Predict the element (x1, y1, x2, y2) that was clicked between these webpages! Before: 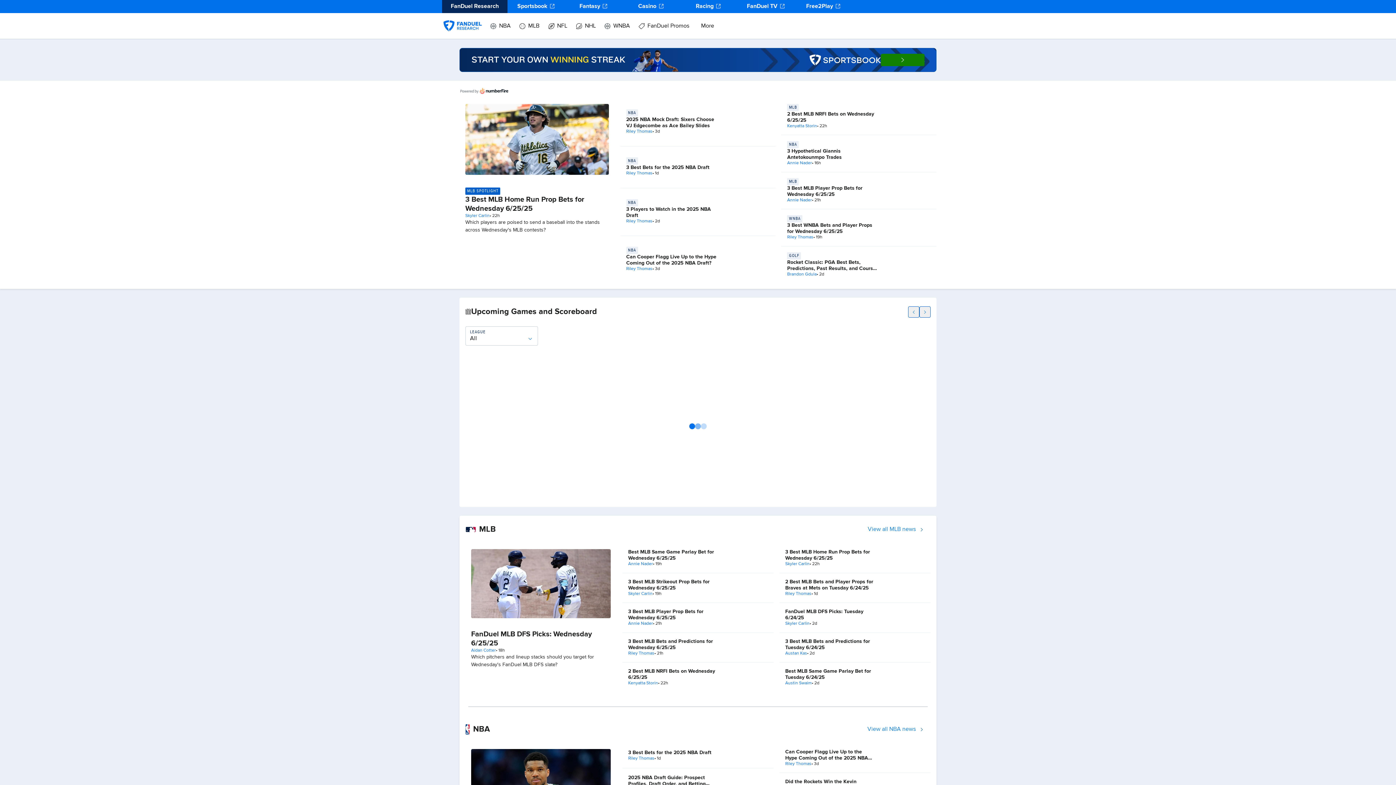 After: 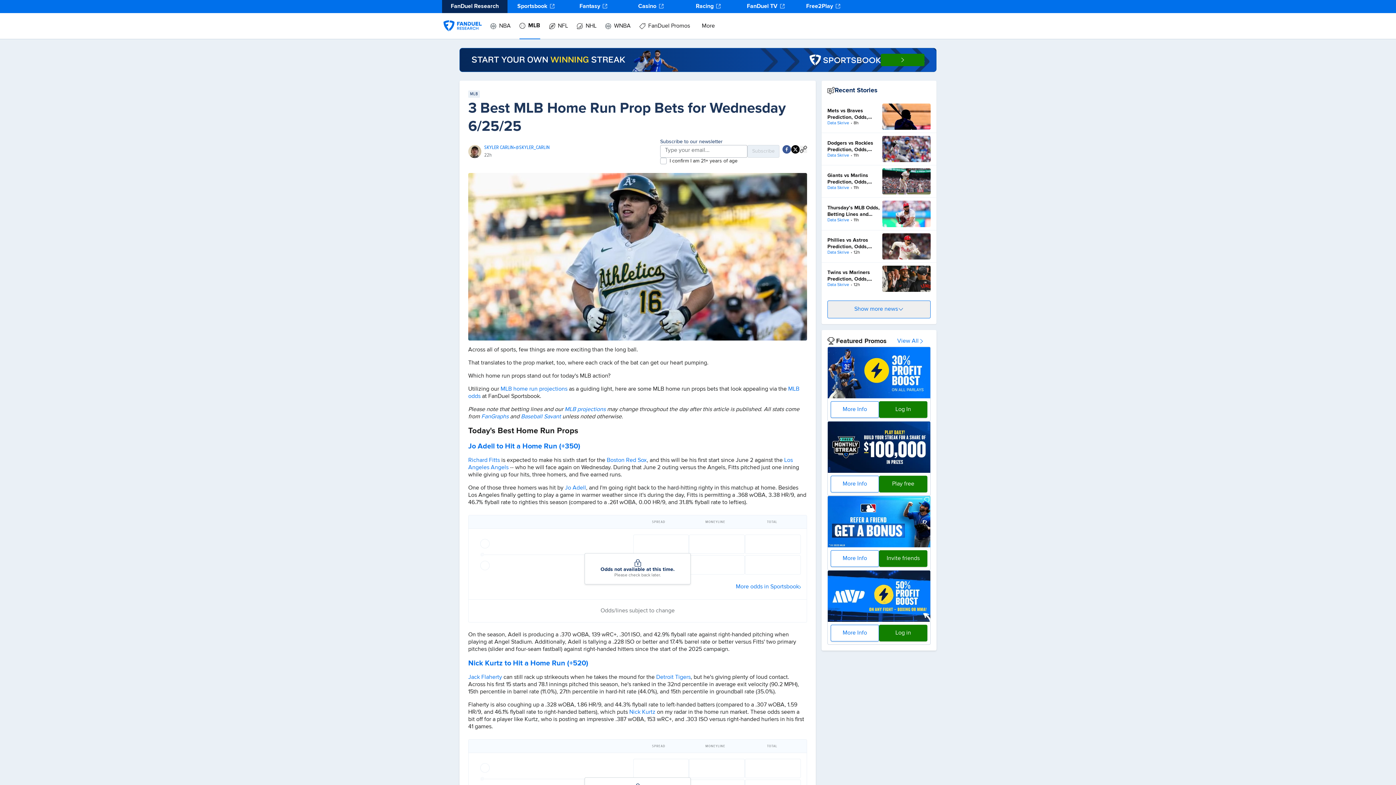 Action: bbox: (459, 98, 614, 180)